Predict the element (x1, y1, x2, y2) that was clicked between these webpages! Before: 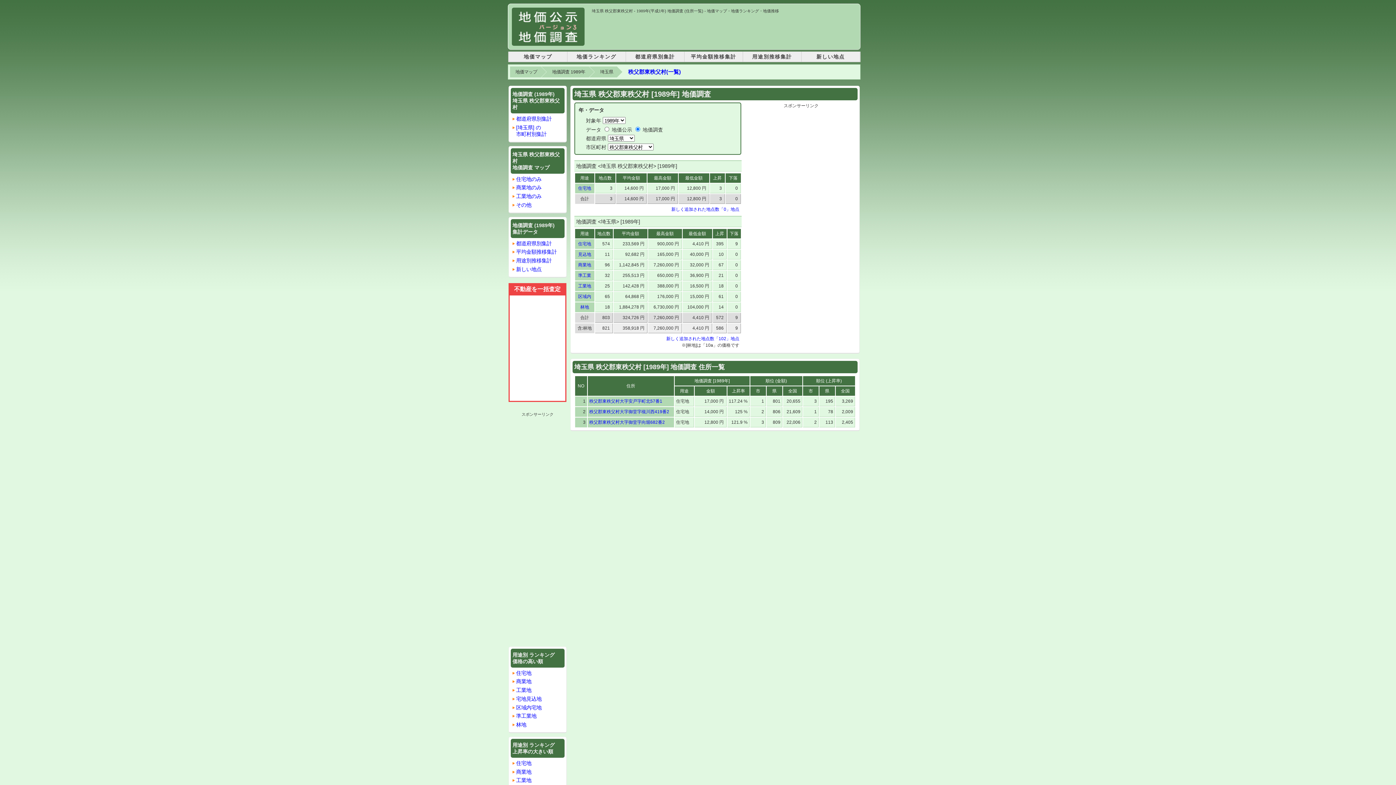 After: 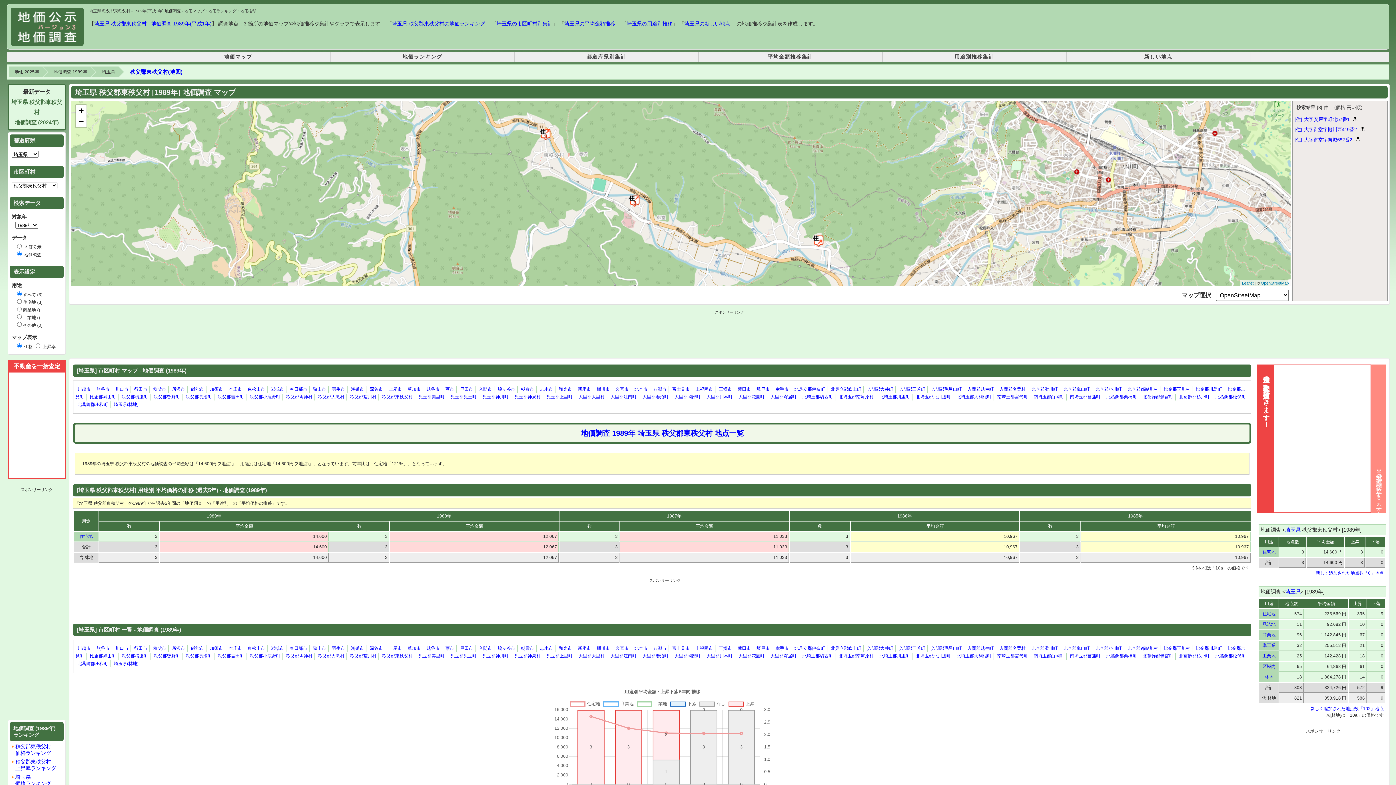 Action: bbox: (516, 176, 541, 182) label: 住宅地のみ